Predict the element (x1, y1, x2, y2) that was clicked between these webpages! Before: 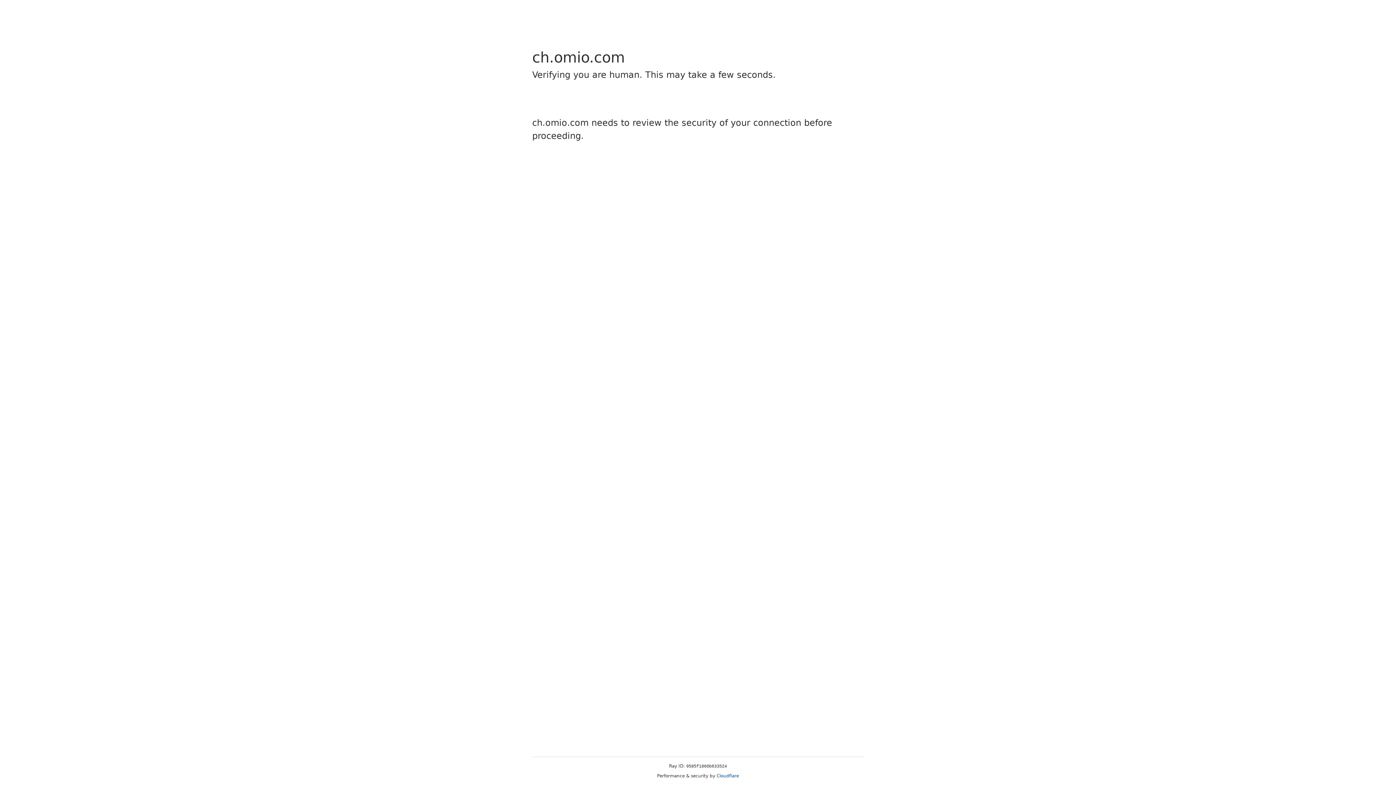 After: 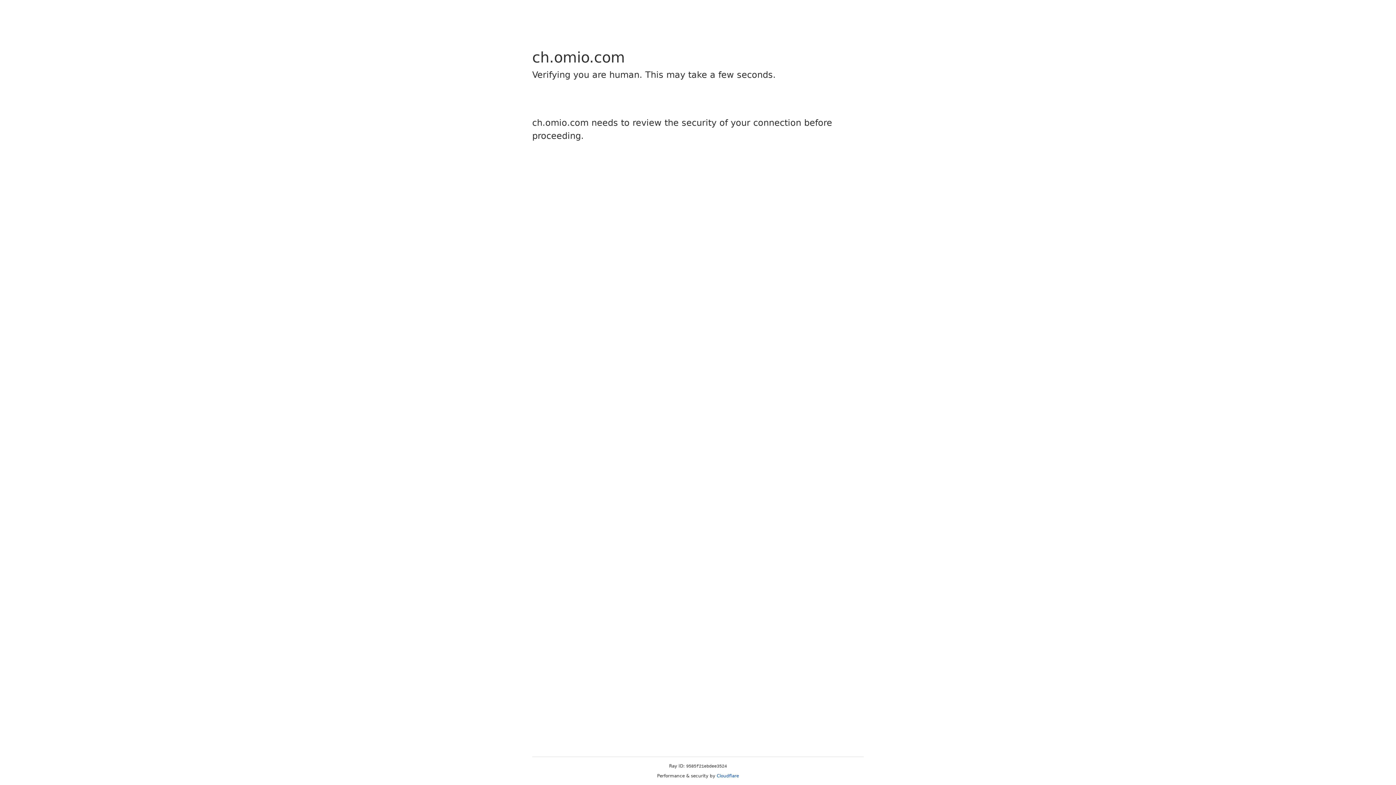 Action: label: Cloudflare bbox: (716, 773, 739, 778)